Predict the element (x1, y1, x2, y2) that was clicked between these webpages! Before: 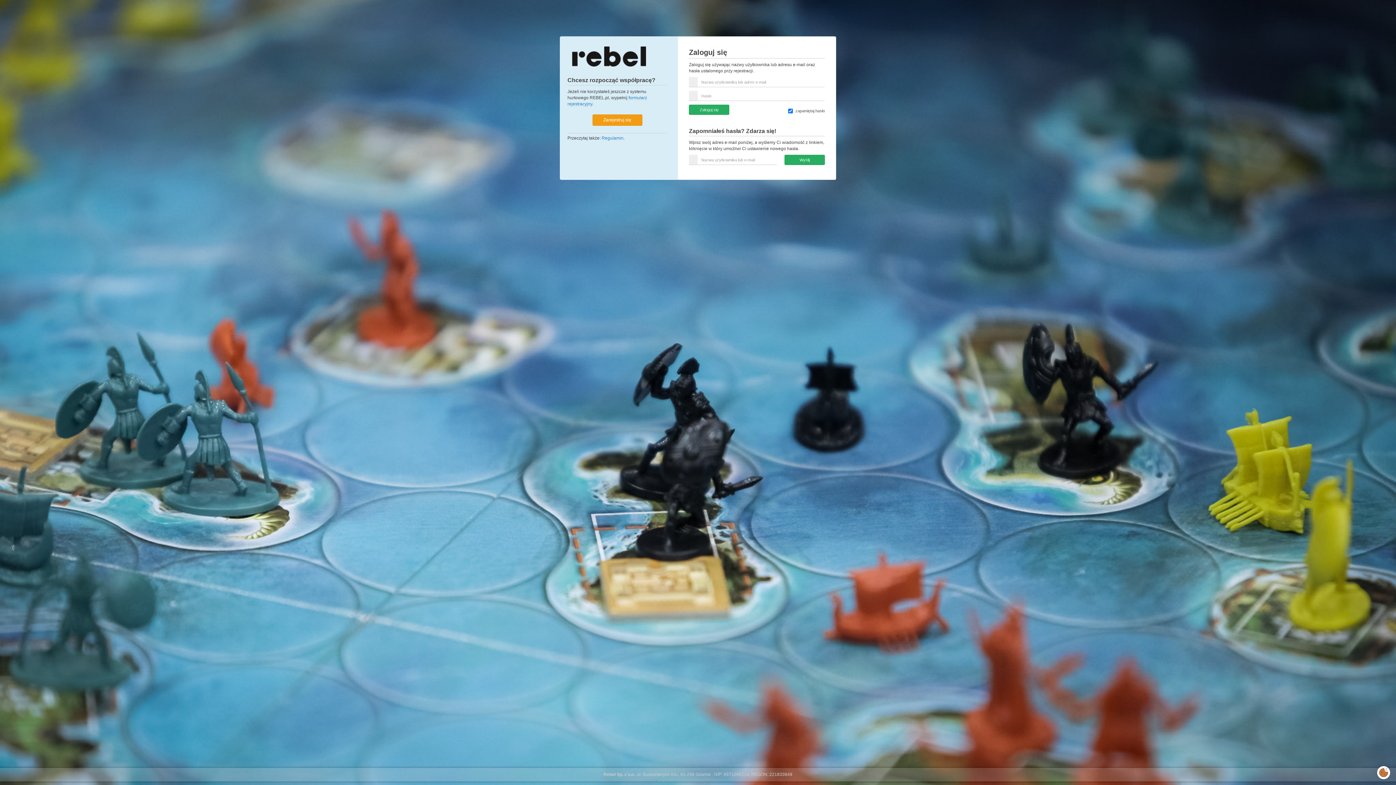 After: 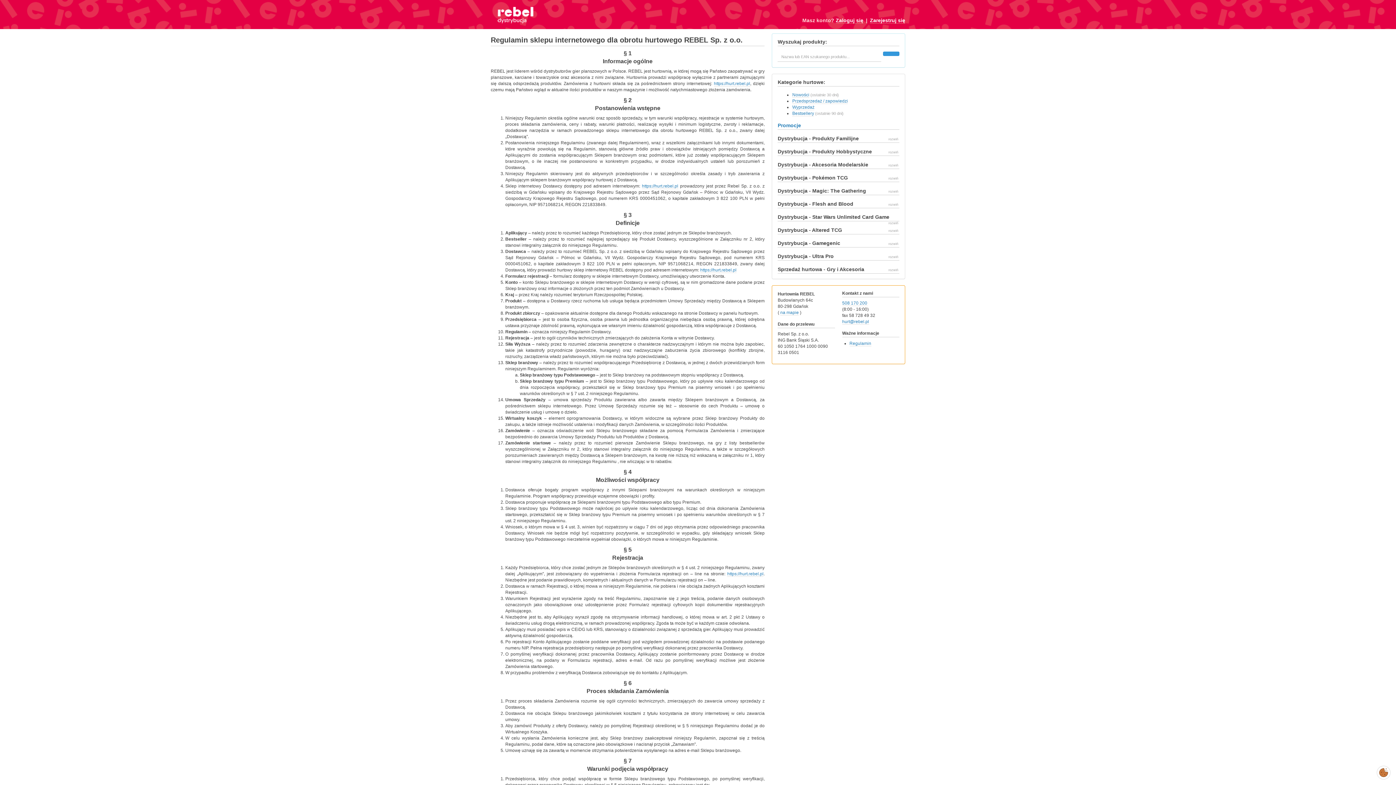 Action: label: Regulamin bbox: (601, 135, 623, 140)